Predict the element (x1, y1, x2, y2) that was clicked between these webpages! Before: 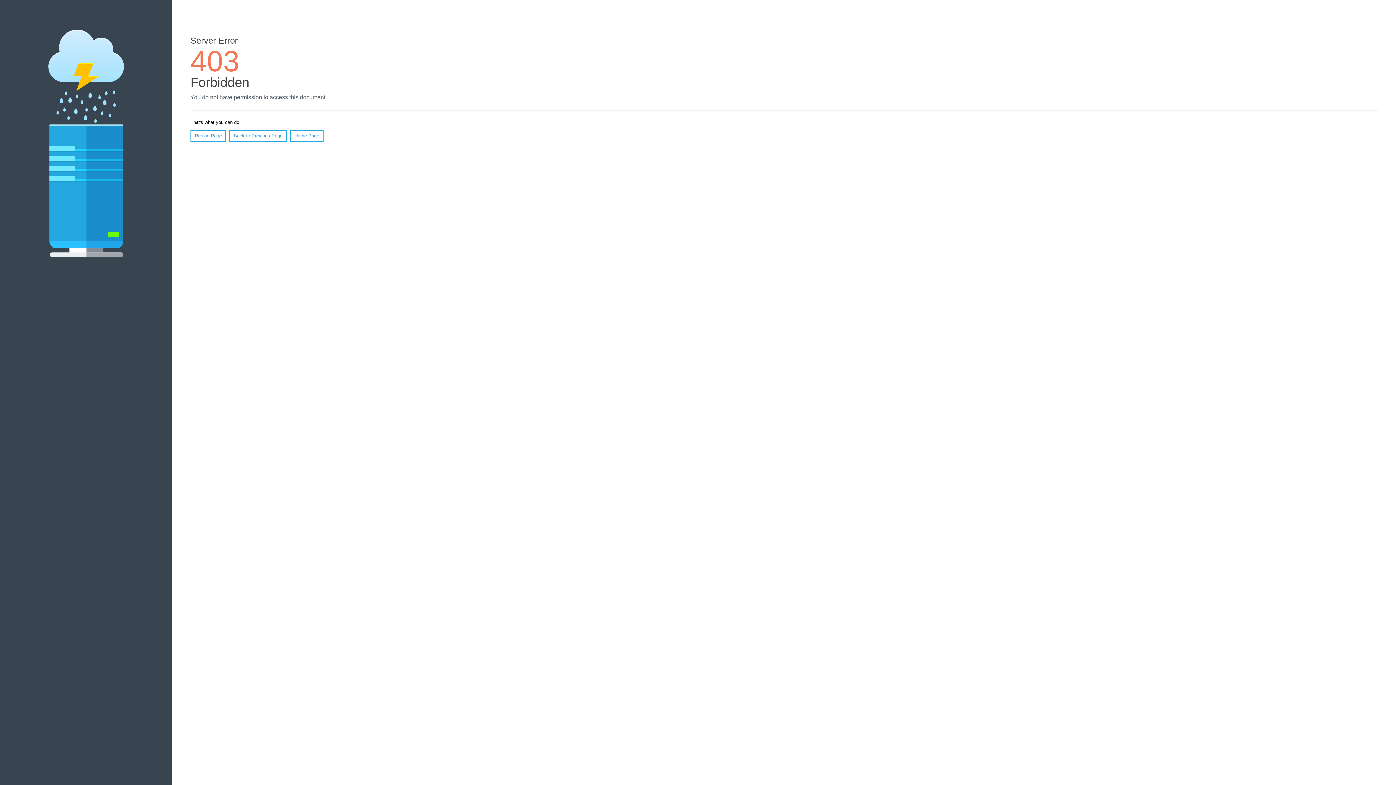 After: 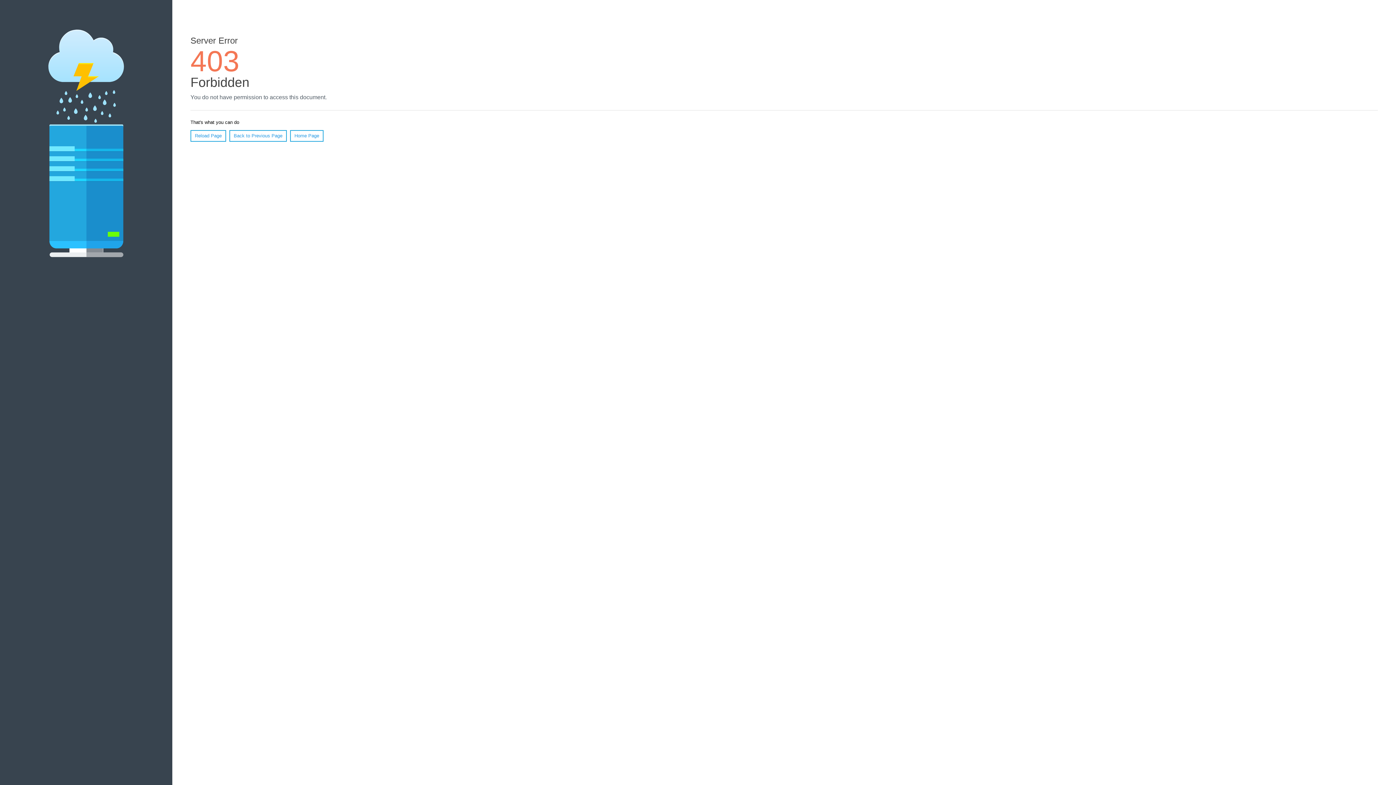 Action: bbox: (190, 130, 226, 141) label: Reload Page